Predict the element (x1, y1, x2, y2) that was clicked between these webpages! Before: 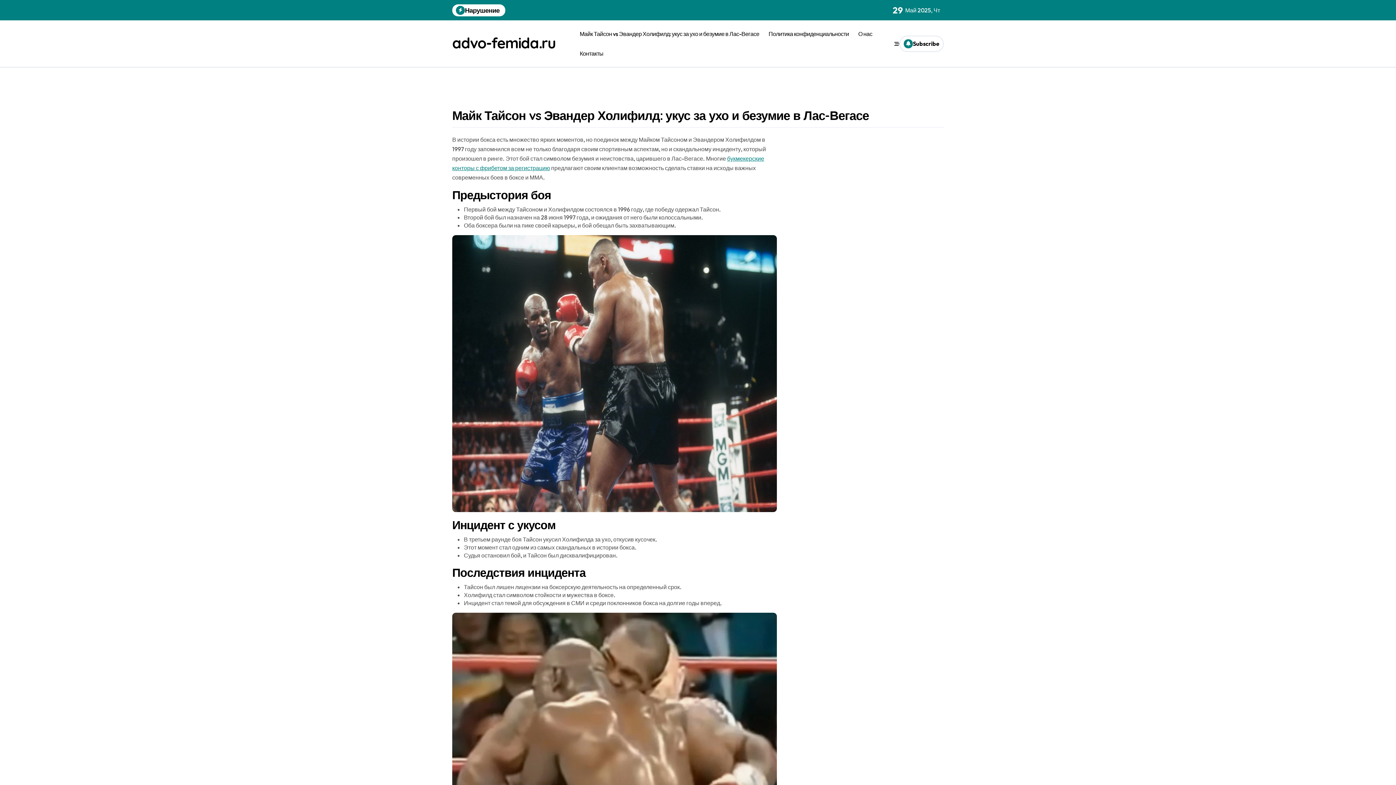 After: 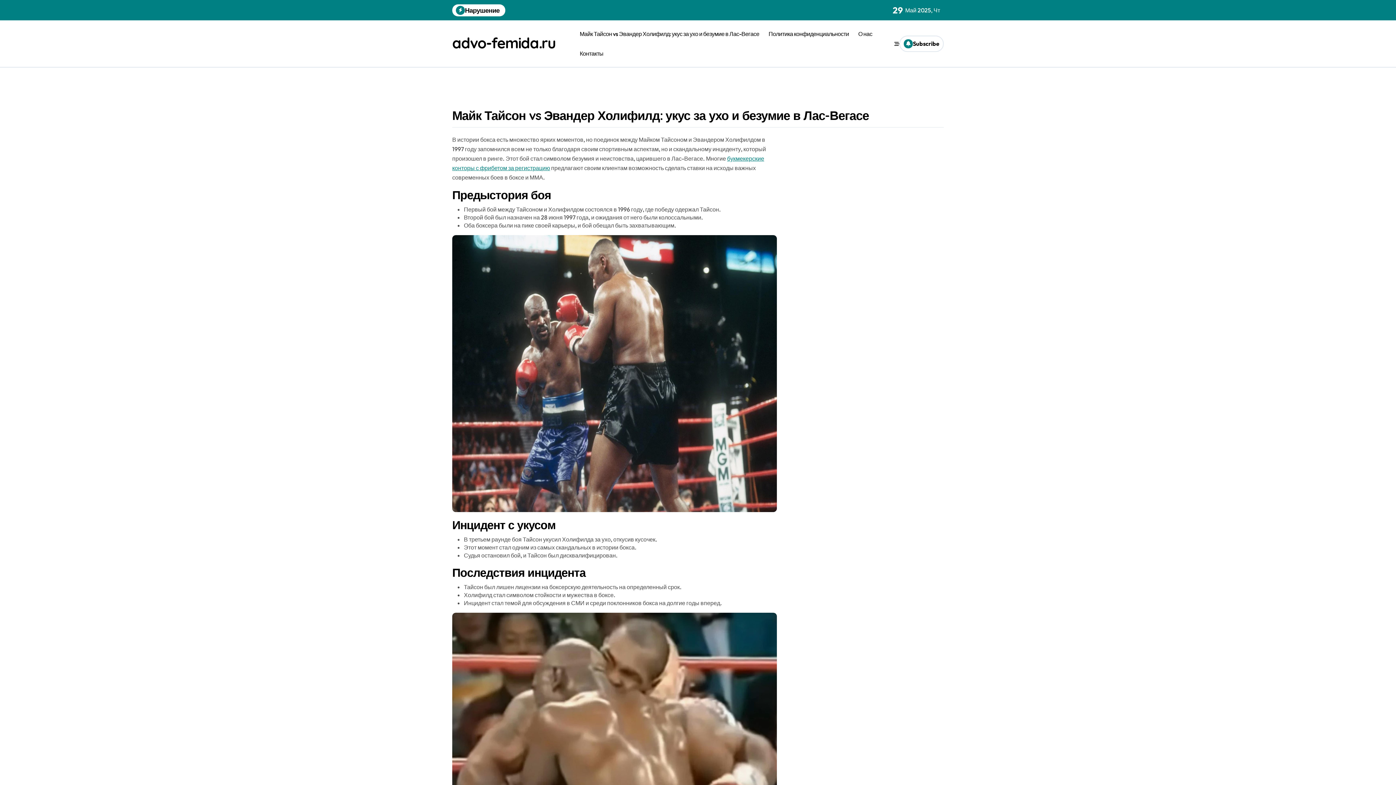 Action: label: advo-femida.ru bbox: (452, 33, 555, 51)